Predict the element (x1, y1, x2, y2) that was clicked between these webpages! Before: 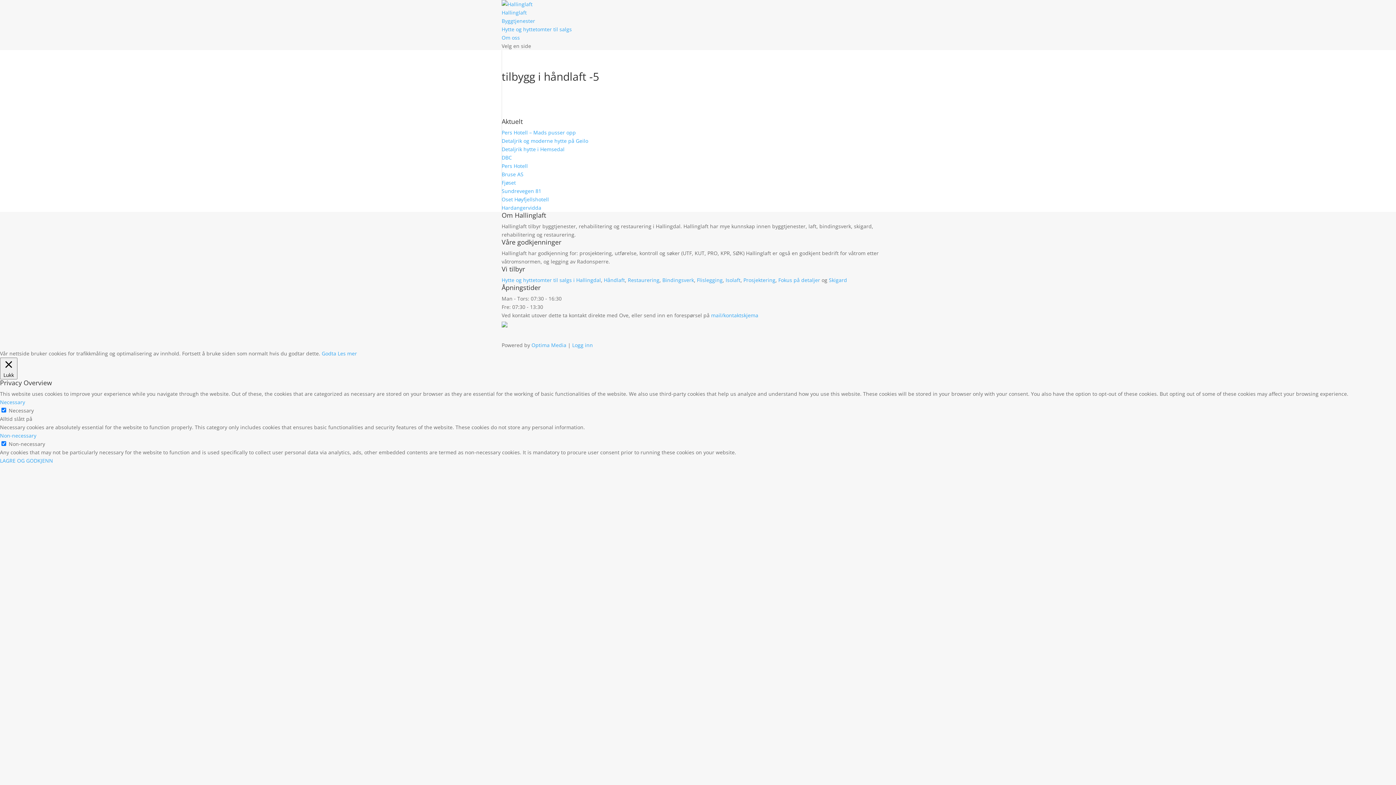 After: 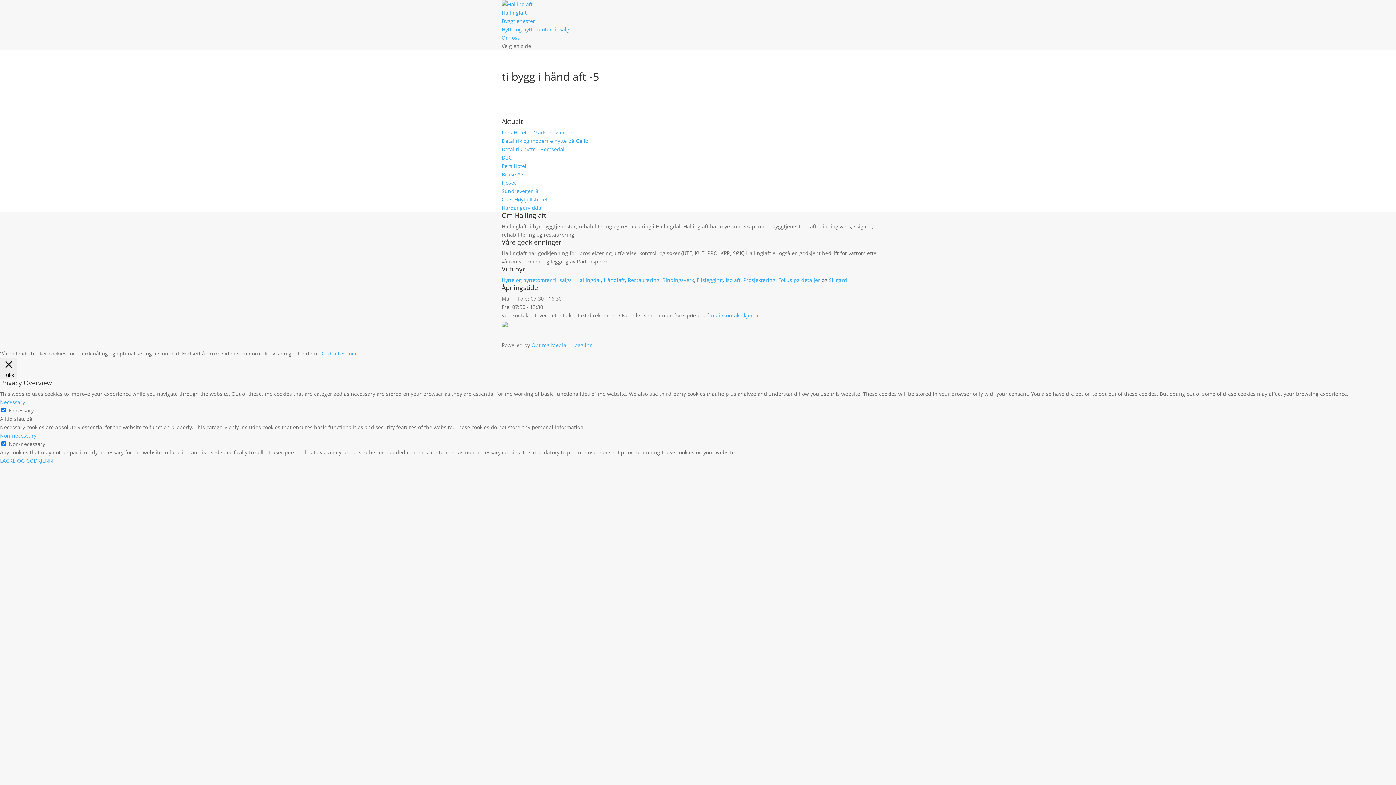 Action: bbox: (0, 432, 36, 439) label: Non-necessary